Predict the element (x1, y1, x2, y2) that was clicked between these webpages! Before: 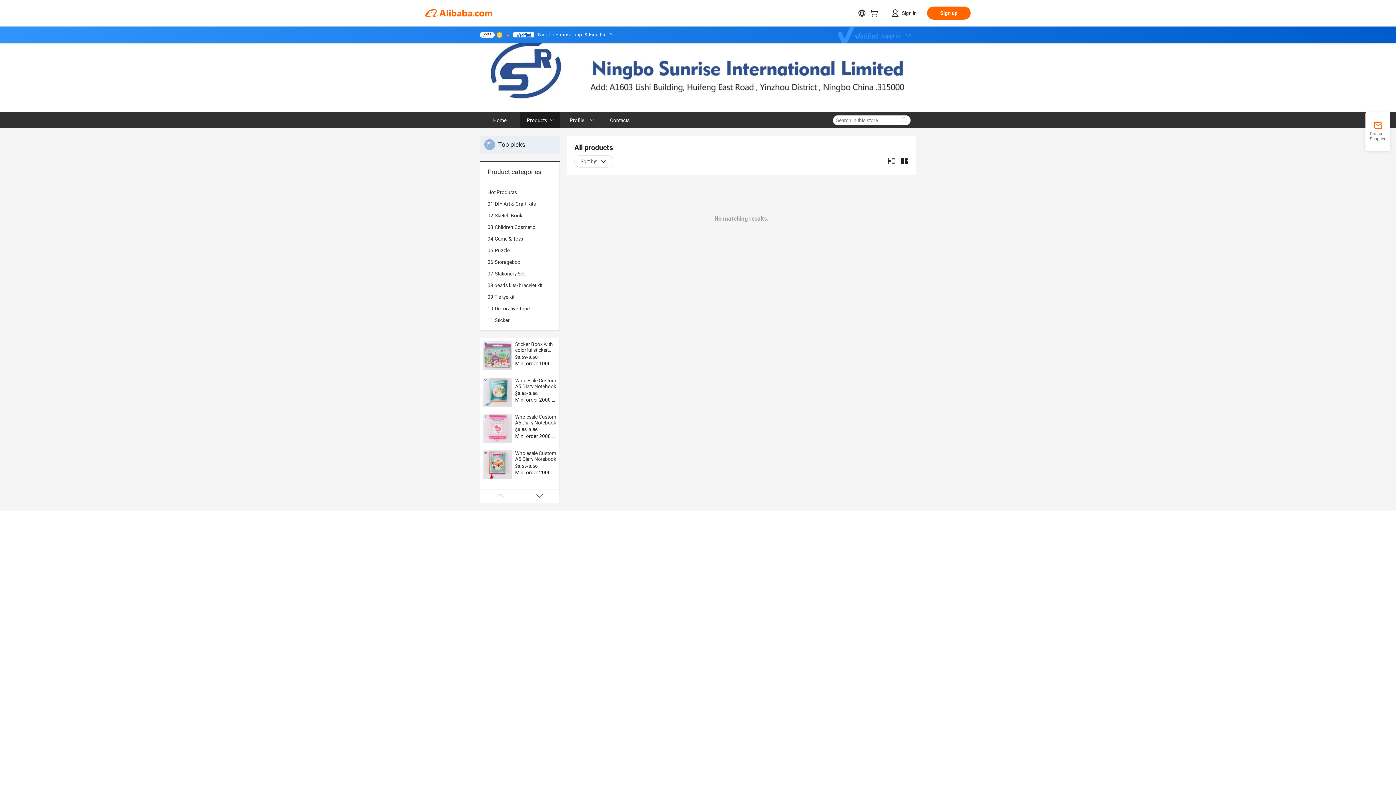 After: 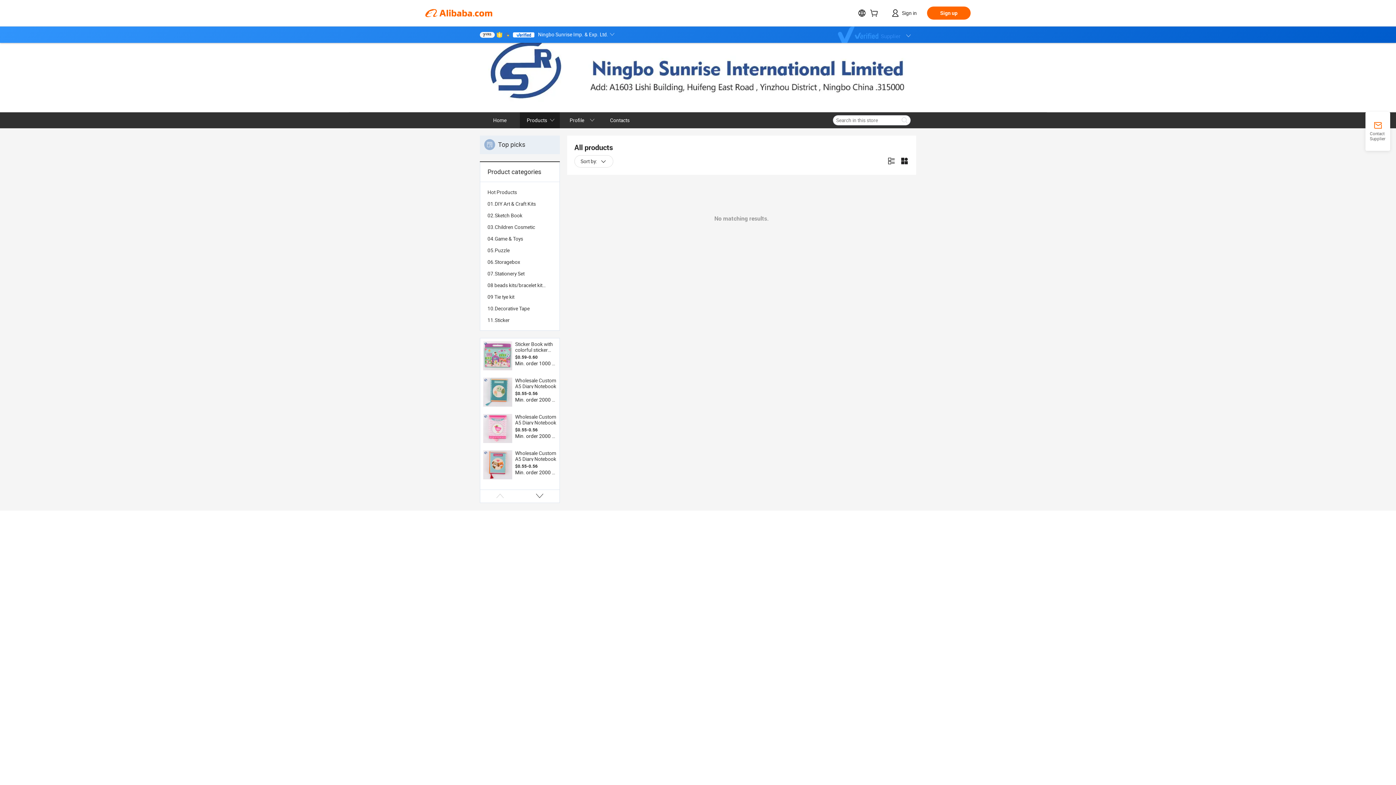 Action: bbox: (483, 414, 512, 443)